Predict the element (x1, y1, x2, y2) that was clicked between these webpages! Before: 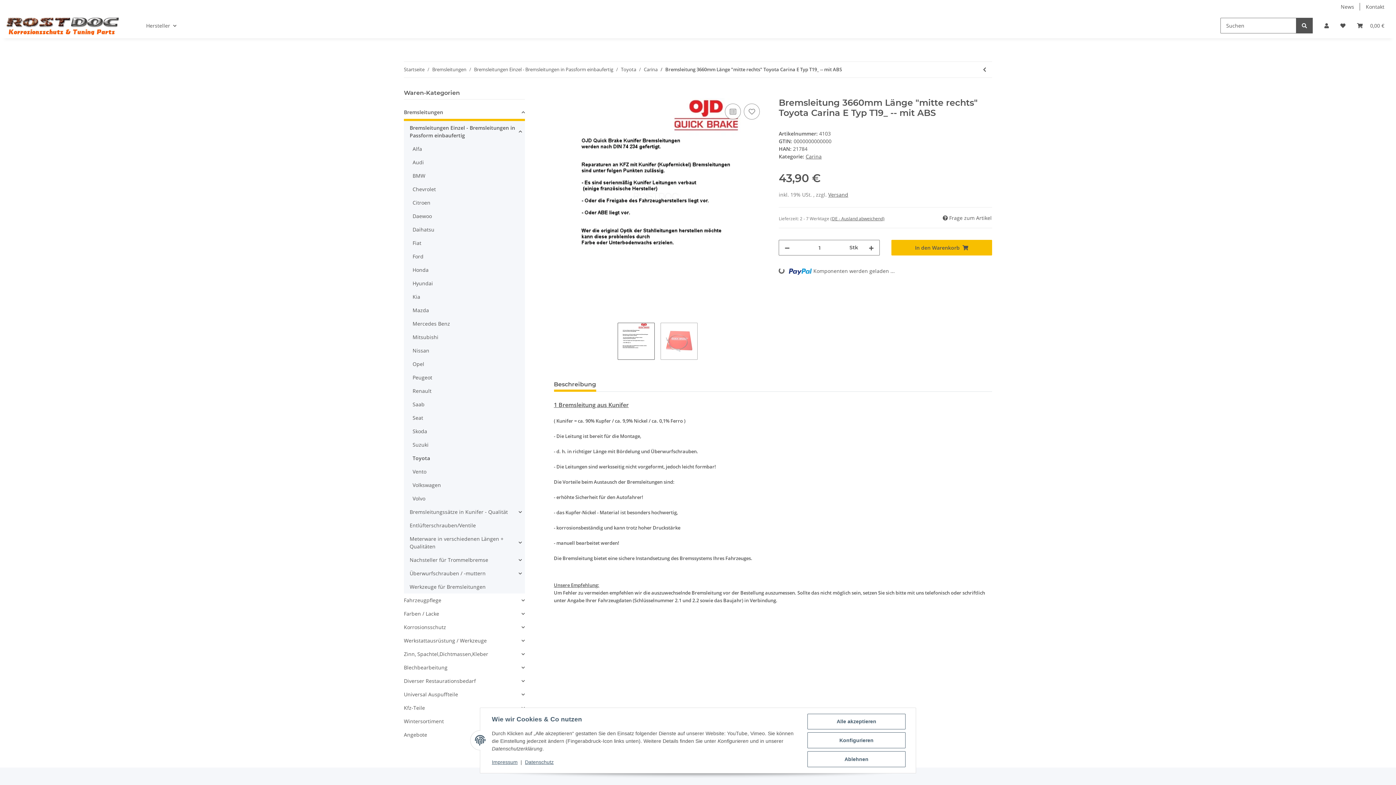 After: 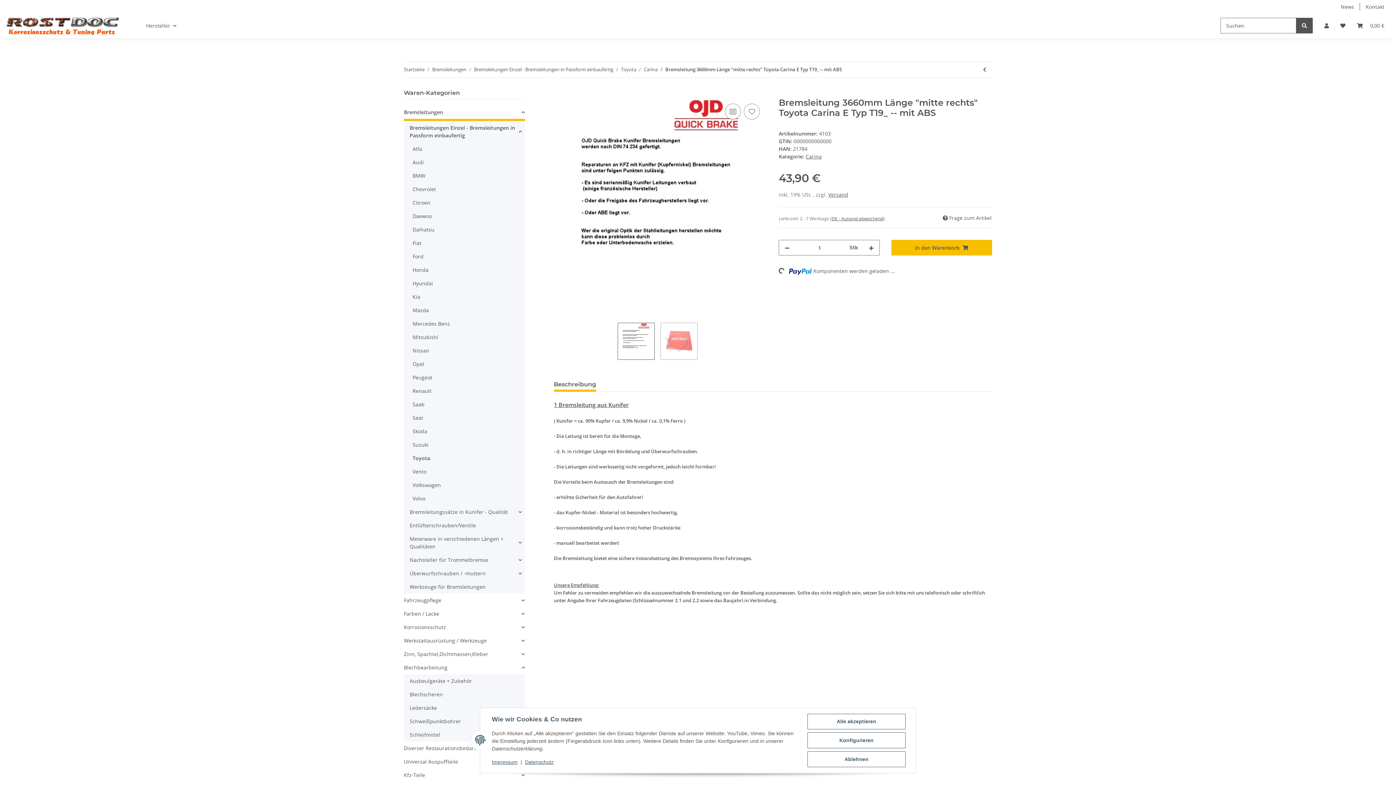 Action: label: Blechbearbeitung bbox: (404, 661, 524, 674)